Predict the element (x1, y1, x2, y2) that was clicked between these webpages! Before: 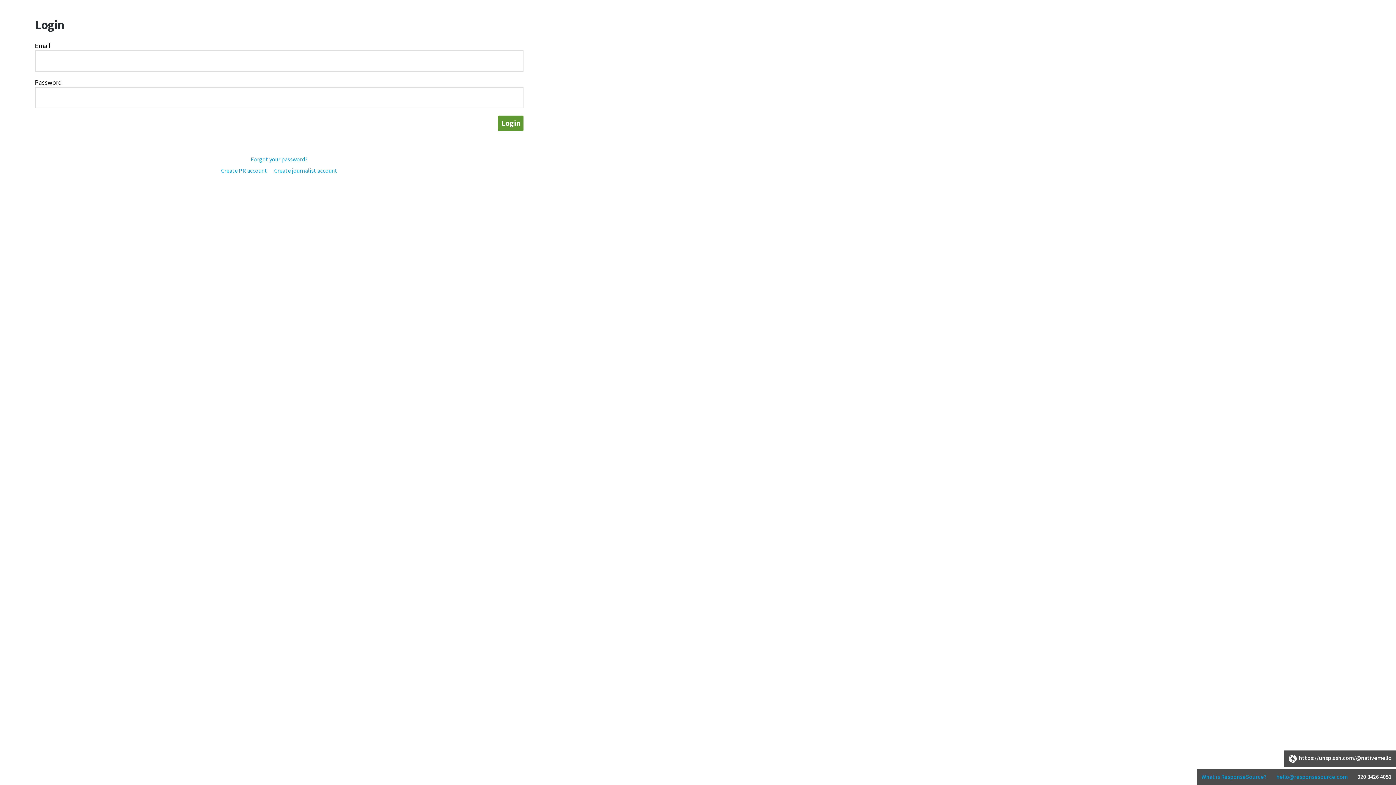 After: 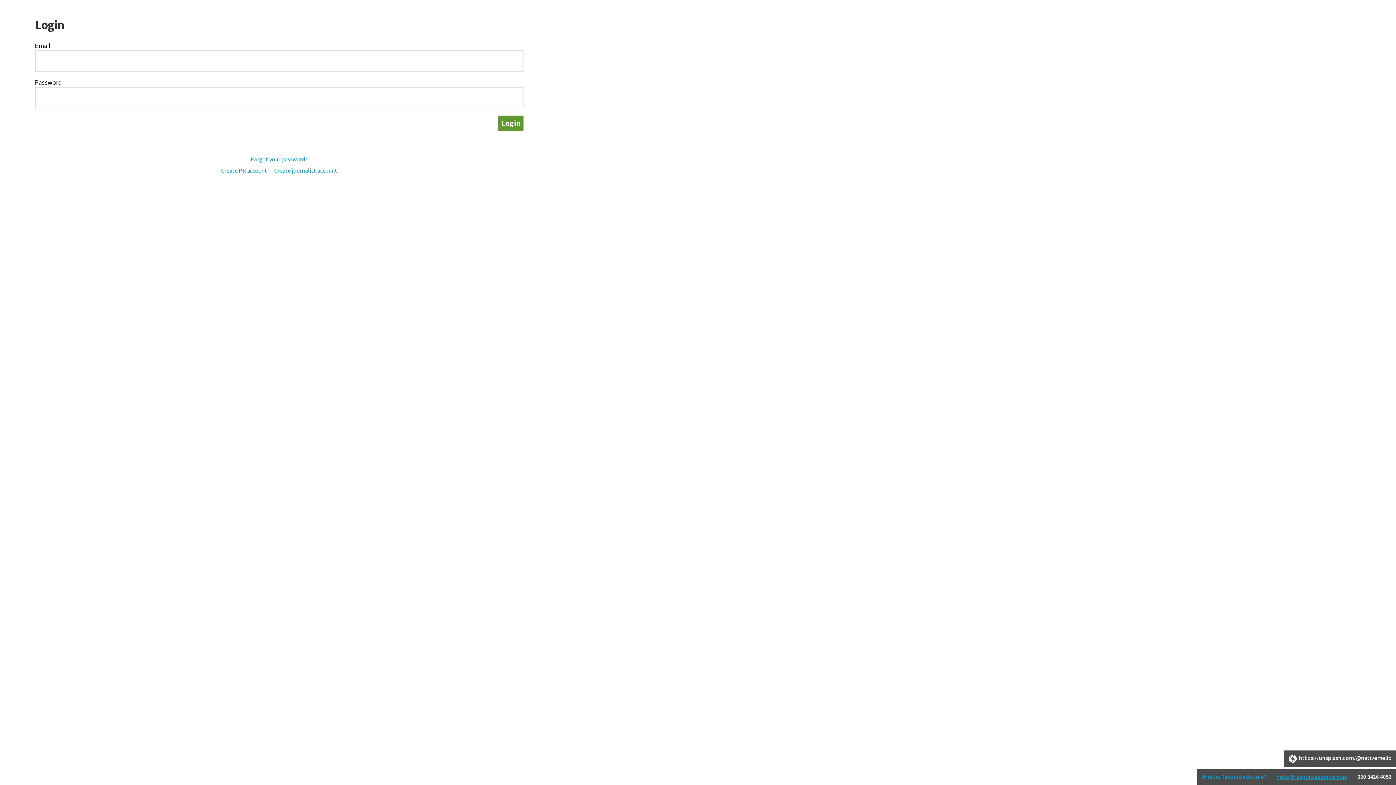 Action: label: hello@responsesource.com bbox: (1276, 773, 1348, 781)